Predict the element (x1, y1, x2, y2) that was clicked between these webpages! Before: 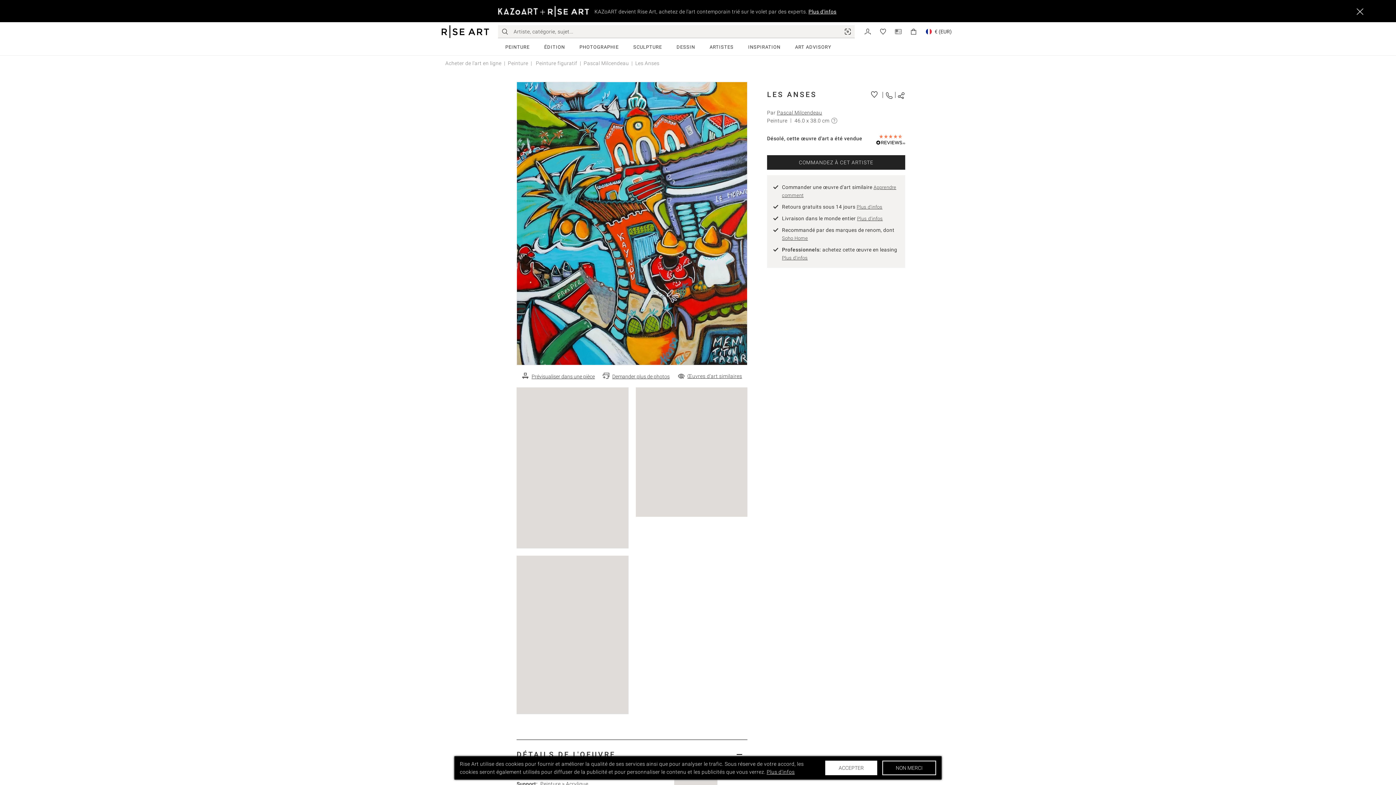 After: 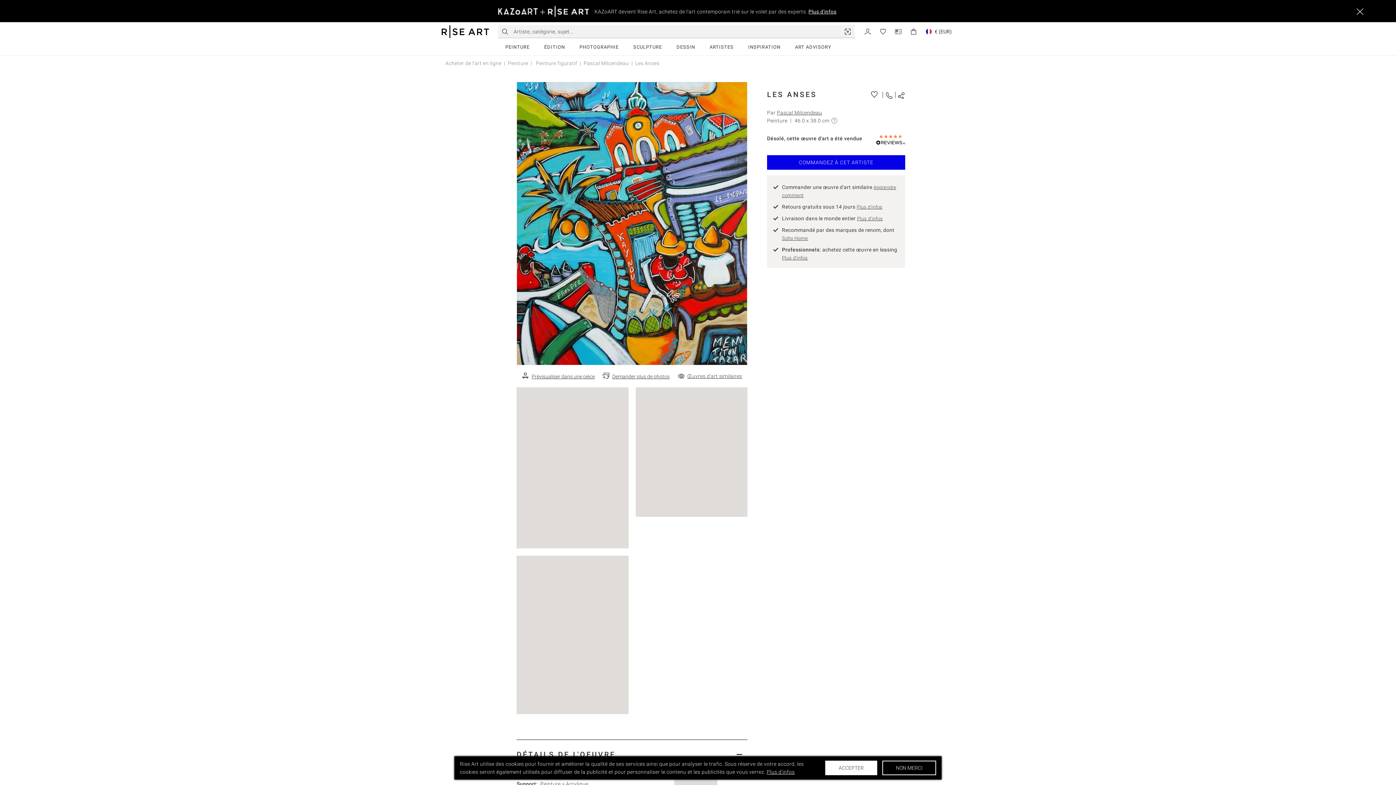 Action: label: COMMANDEZ À CET ARTISTE bbox: (767, 155, 905, 169)